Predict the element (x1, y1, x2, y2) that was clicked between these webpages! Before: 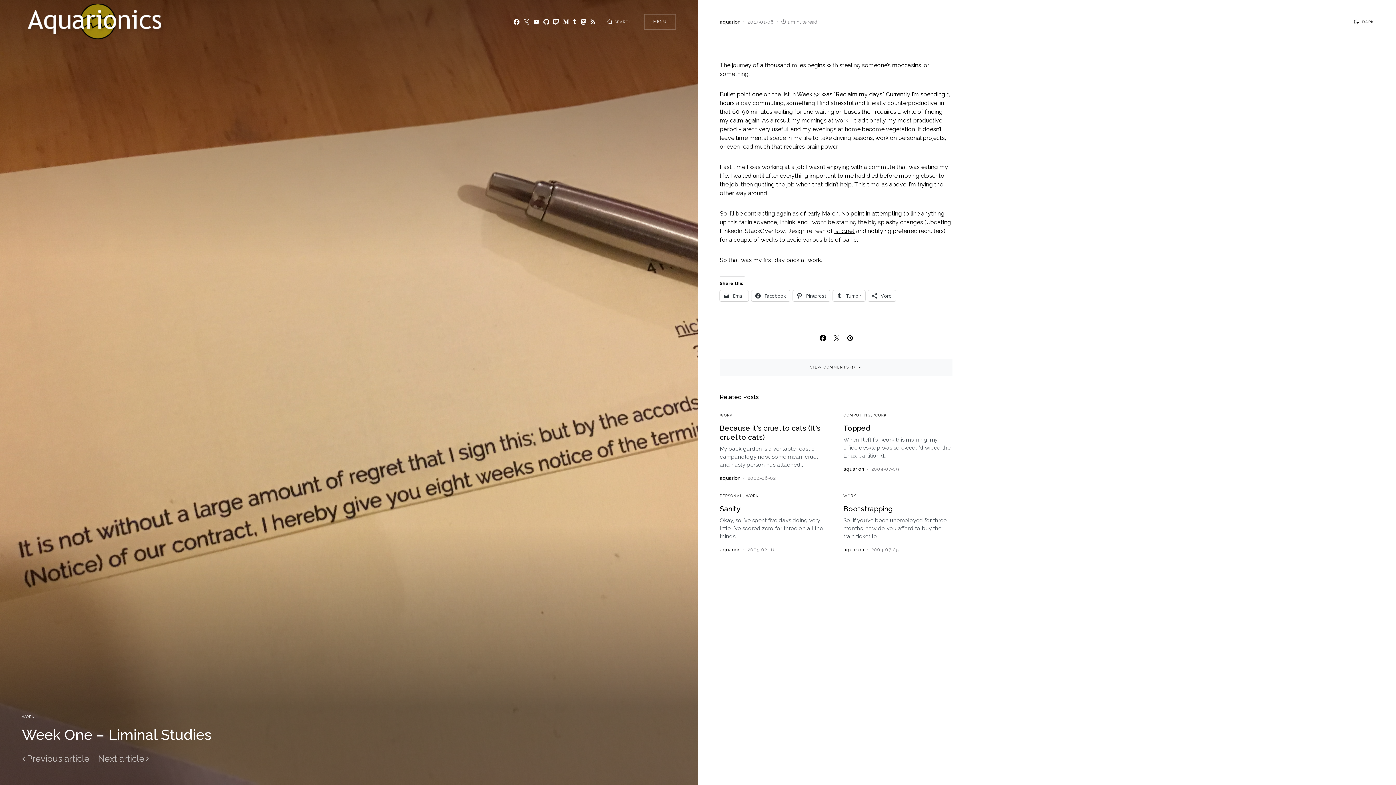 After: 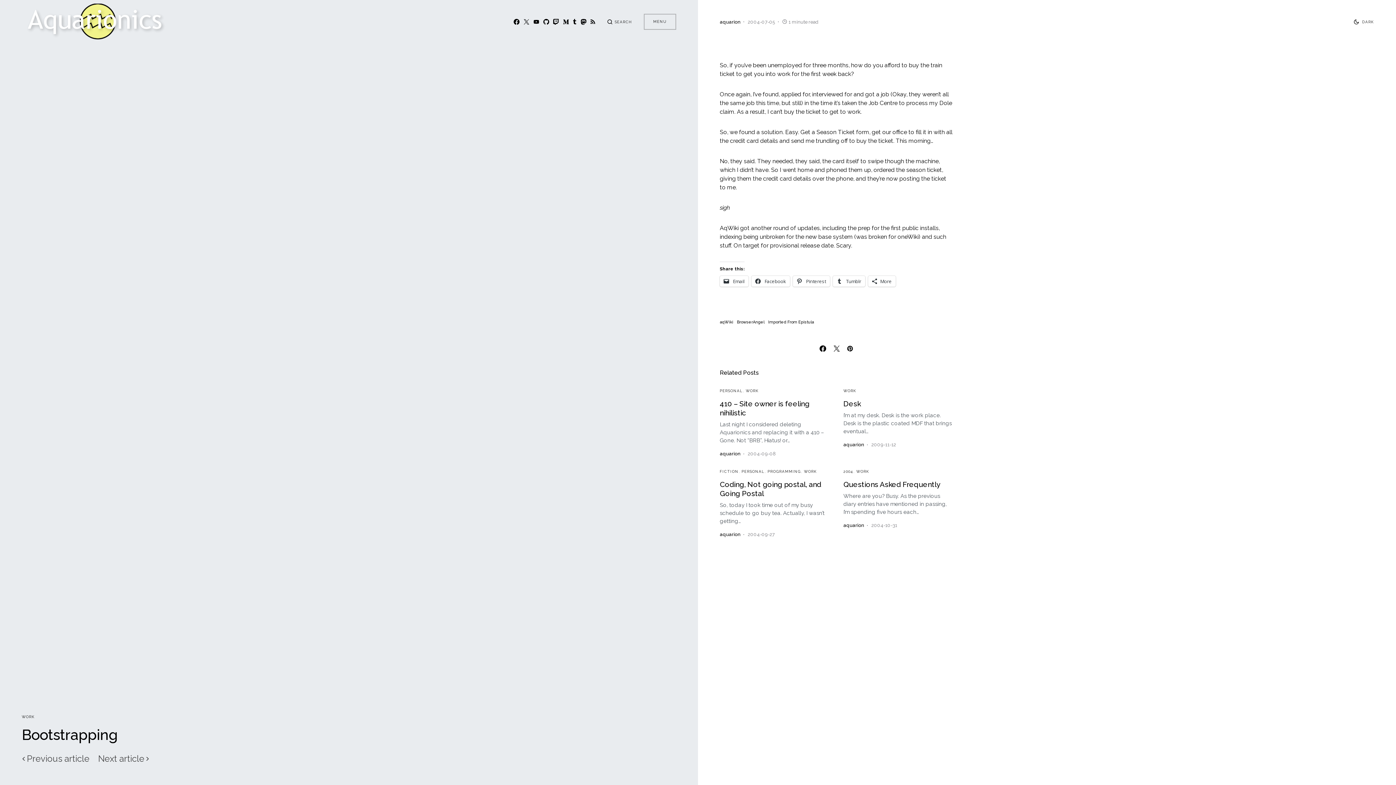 Action: bbox: (843, 504, 893, 513) label: Bootstrapping